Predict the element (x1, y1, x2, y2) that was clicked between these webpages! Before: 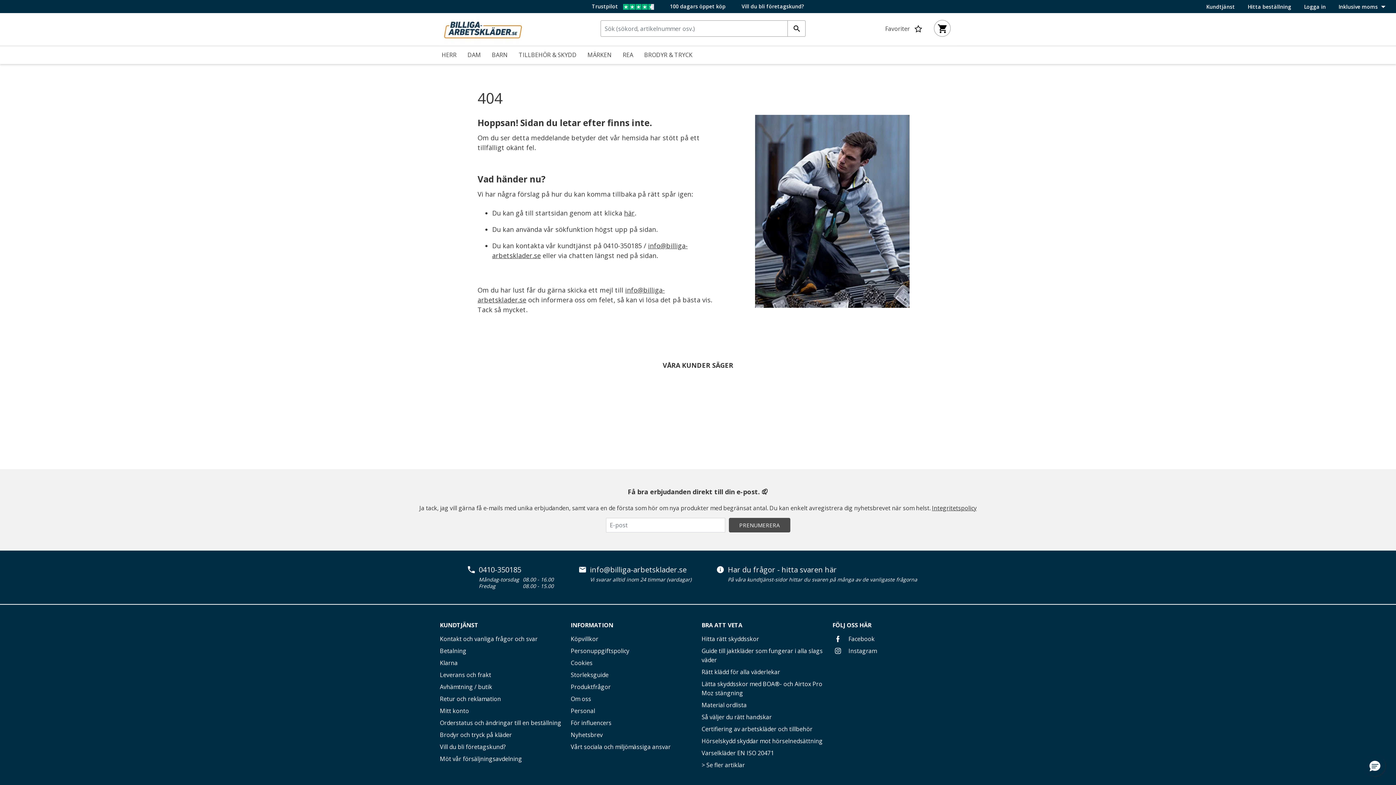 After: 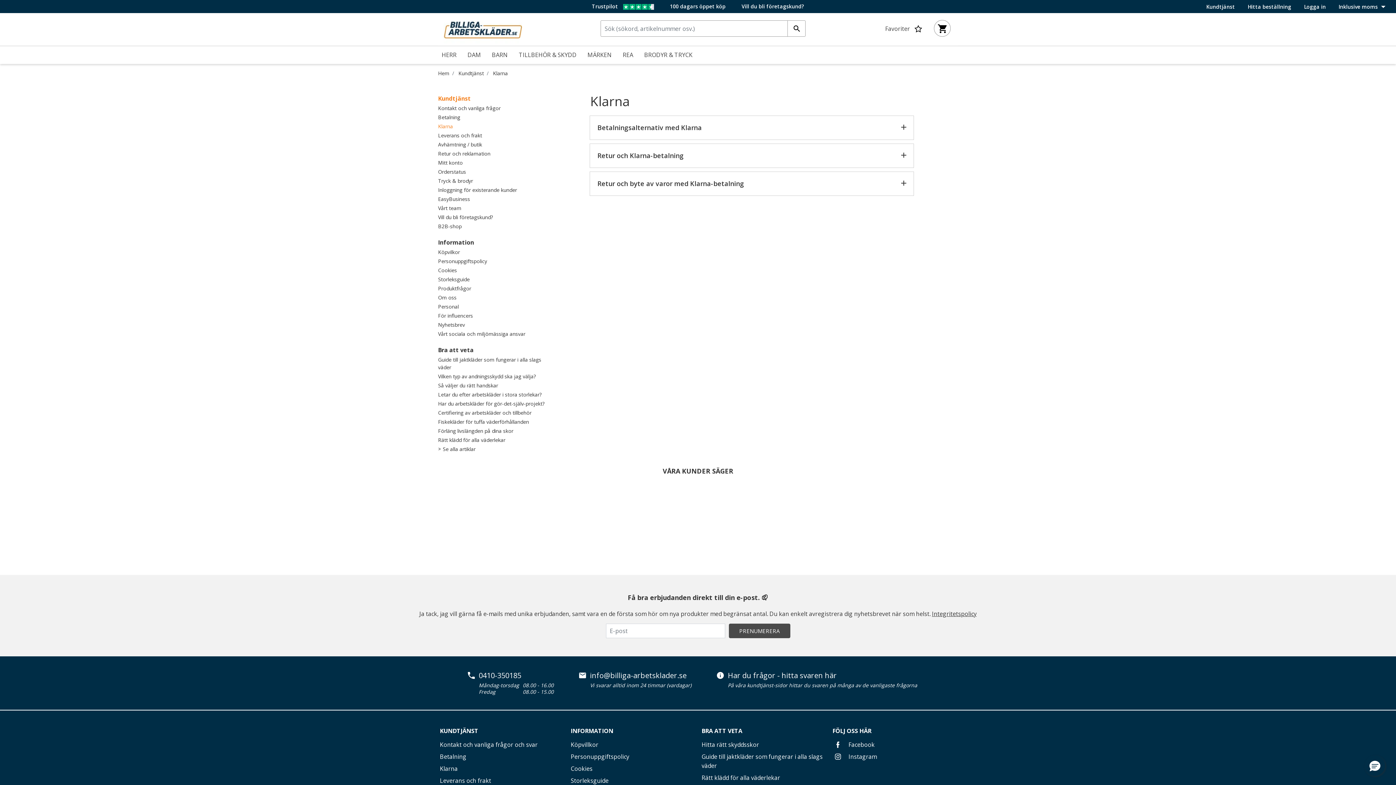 Action: label: Klarna bbox: (440, 657, 563, 669)